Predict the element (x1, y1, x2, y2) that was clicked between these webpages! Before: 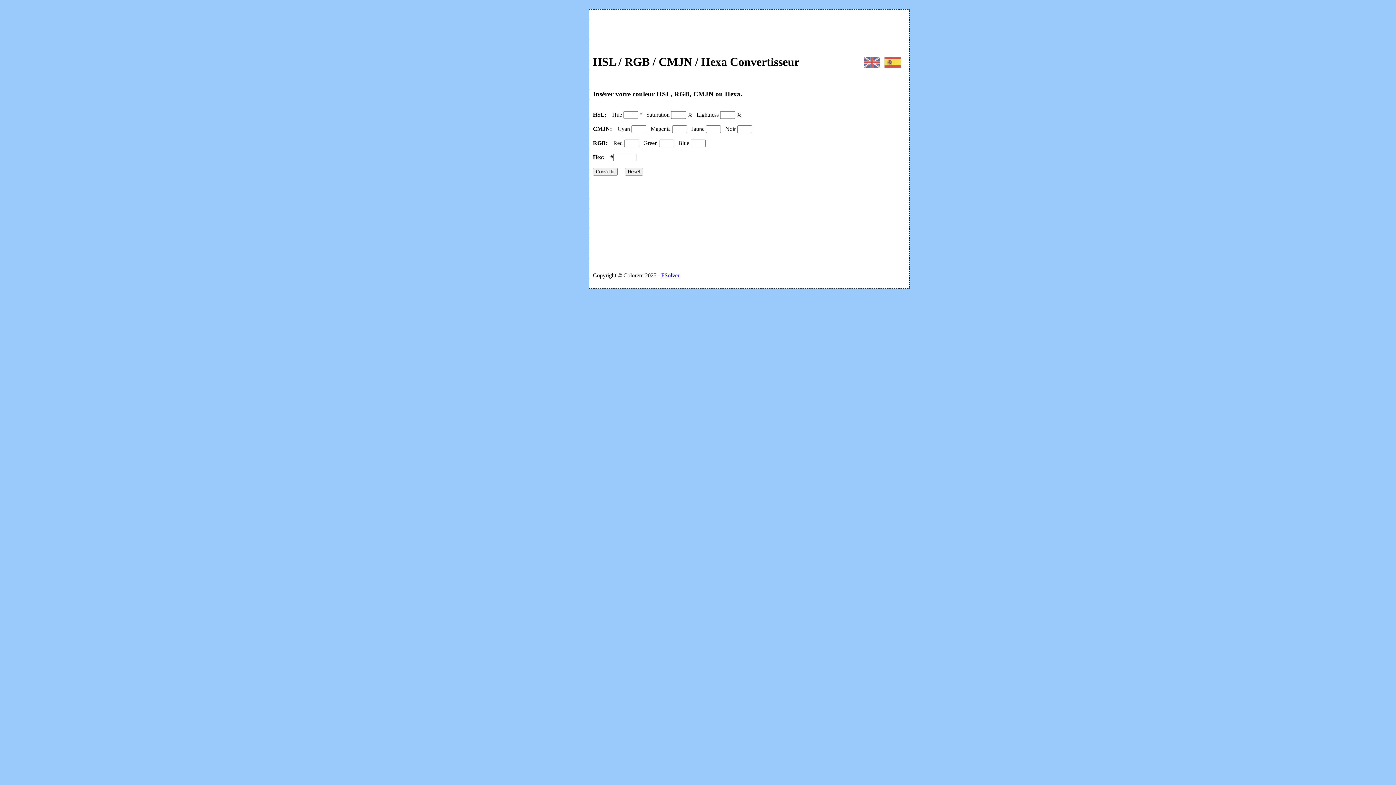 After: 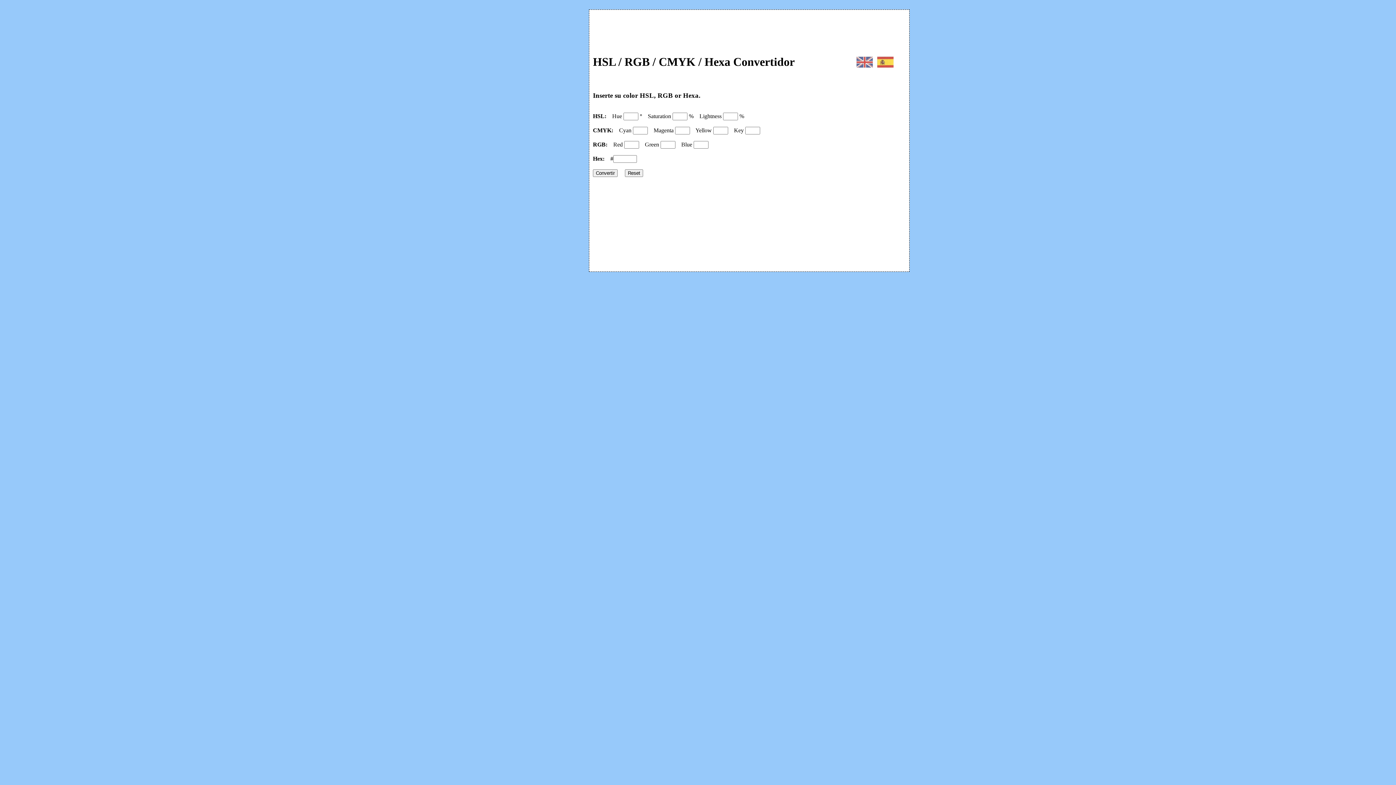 Action: bbox: (884, 62, 901, 68)